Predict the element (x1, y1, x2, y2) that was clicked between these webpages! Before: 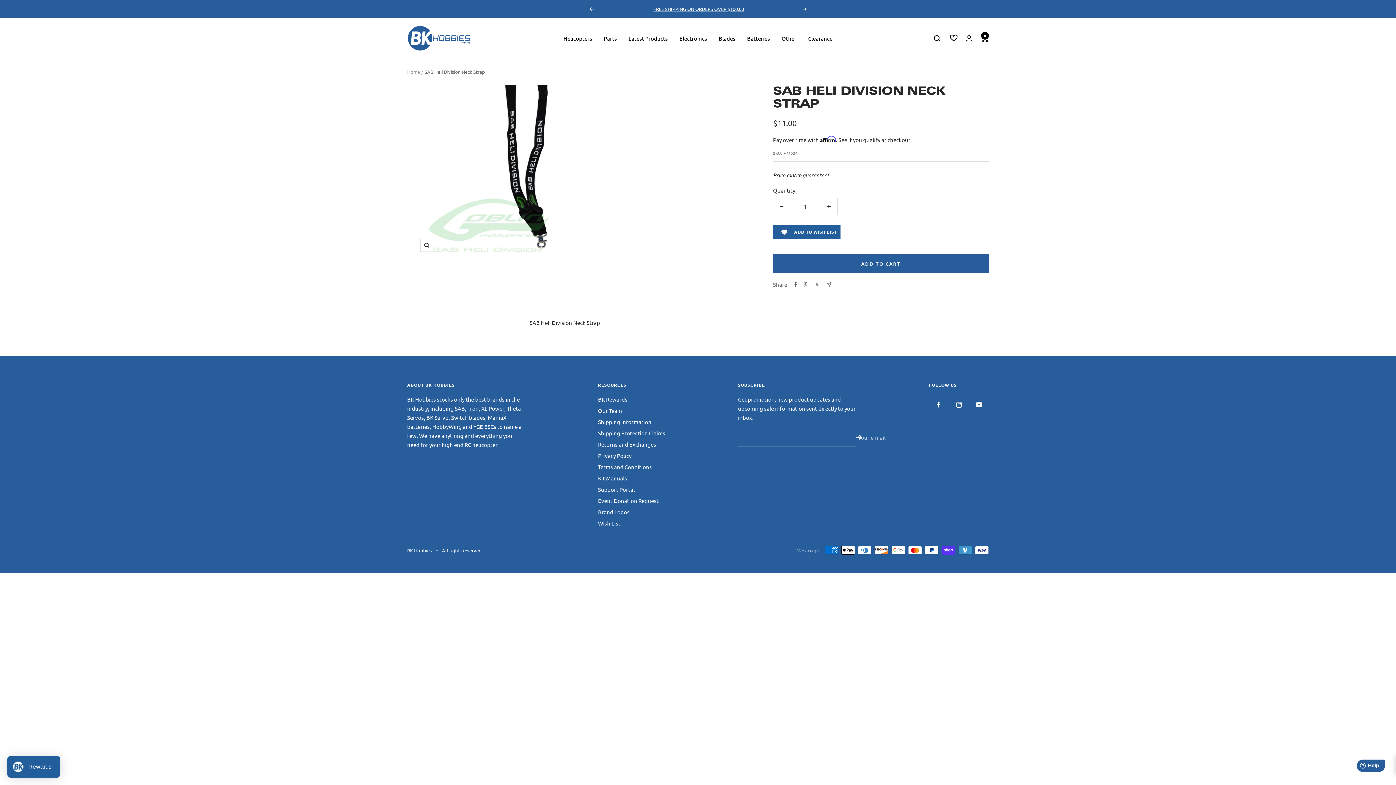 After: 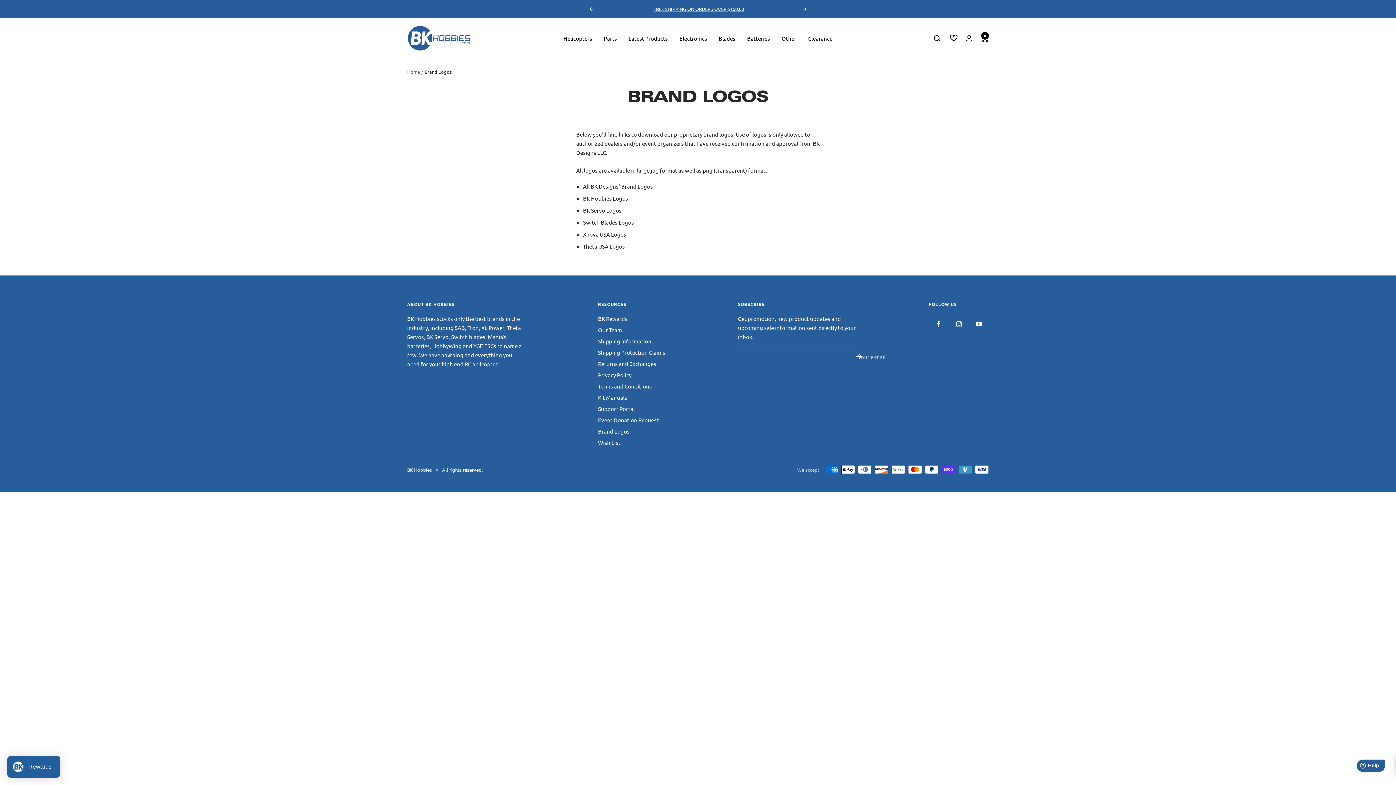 Action: label: Brand Logos bbox: (598, 507, 629, 516)